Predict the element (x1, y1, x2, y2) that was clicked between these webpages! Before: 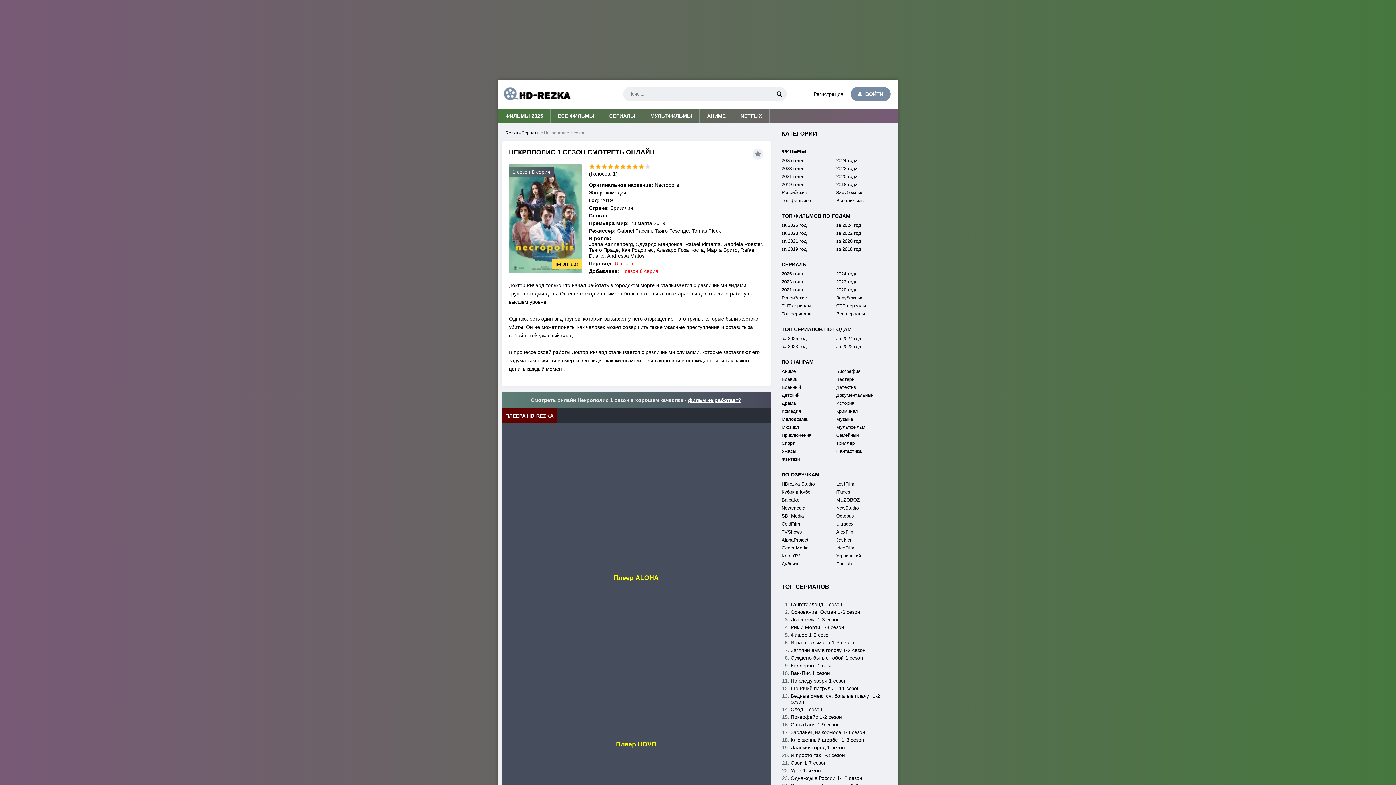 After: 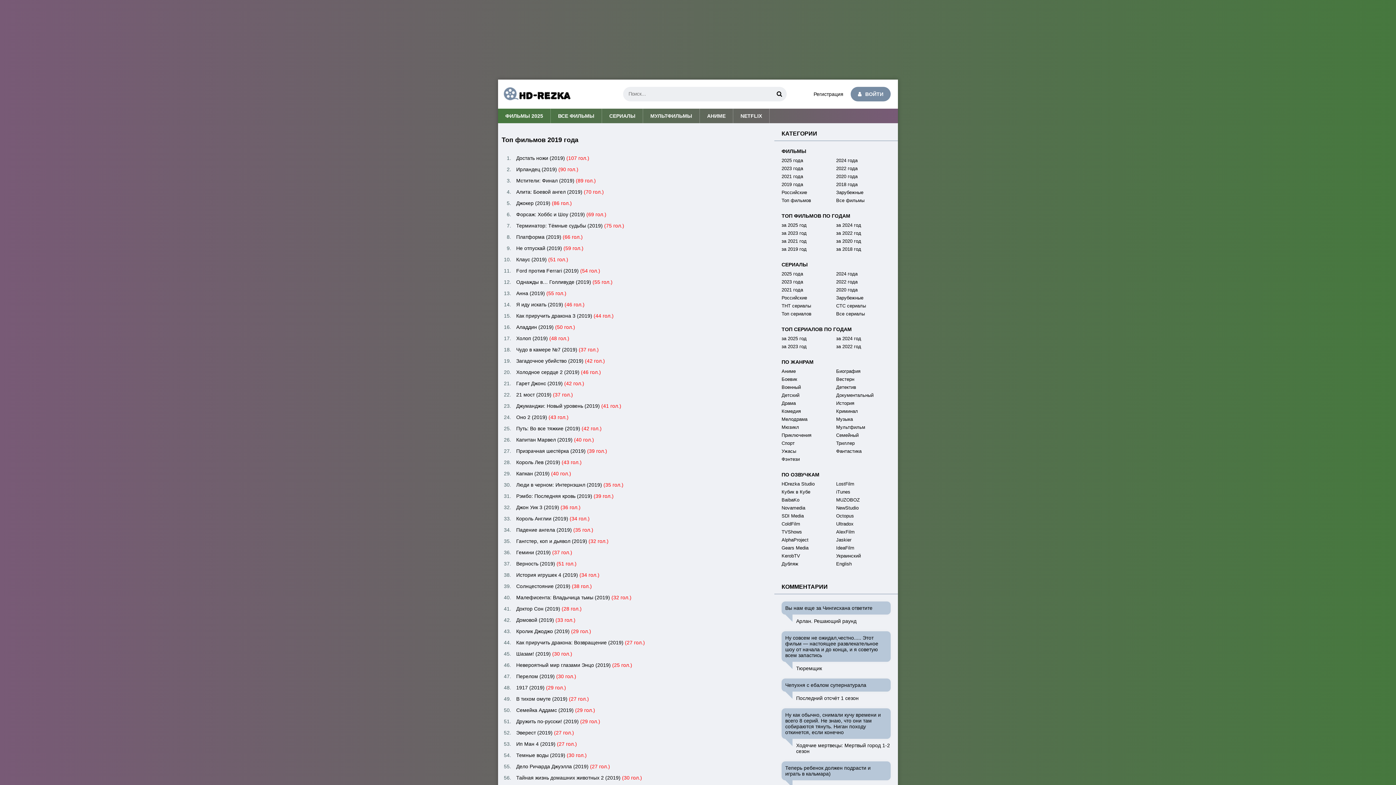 Action: label: за 2019 год bbox: (781, 246, 836, 252)